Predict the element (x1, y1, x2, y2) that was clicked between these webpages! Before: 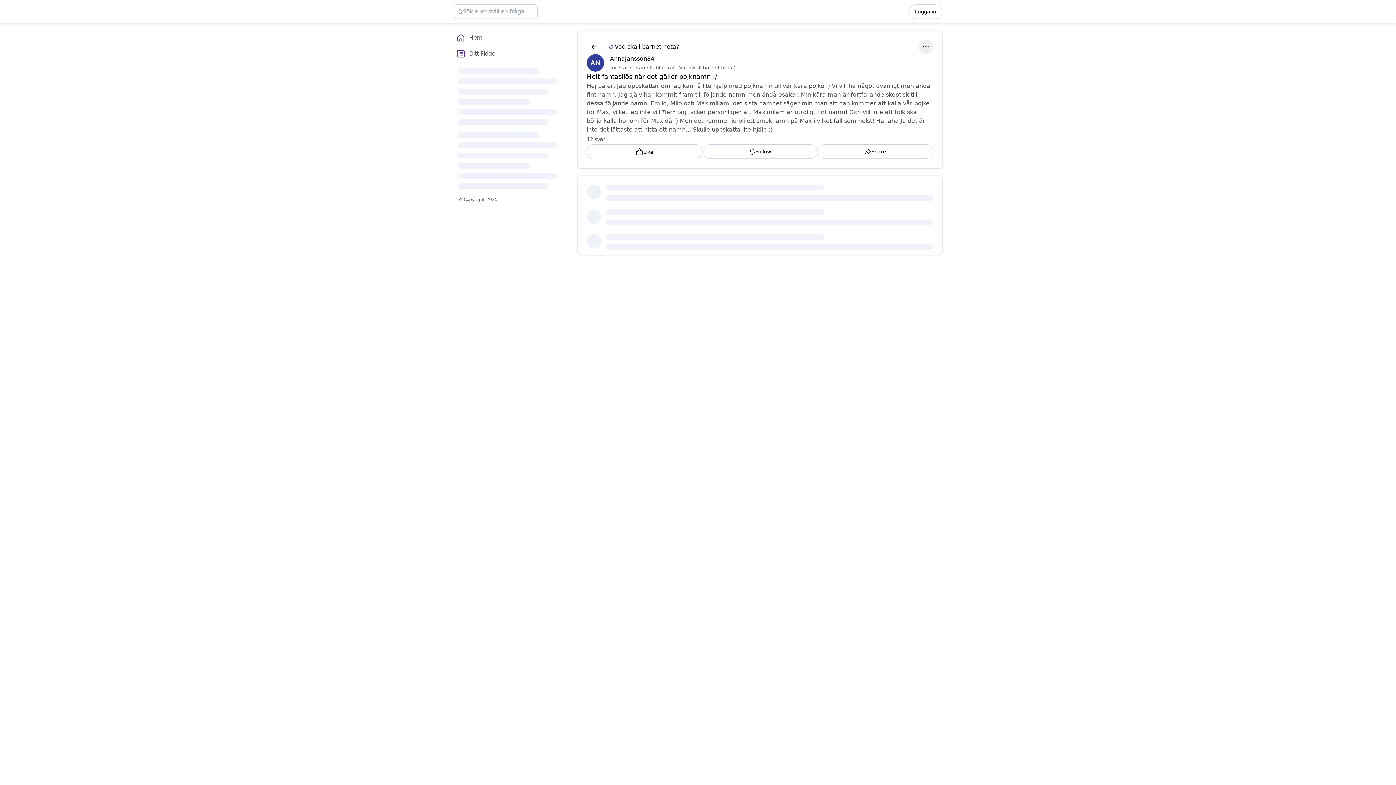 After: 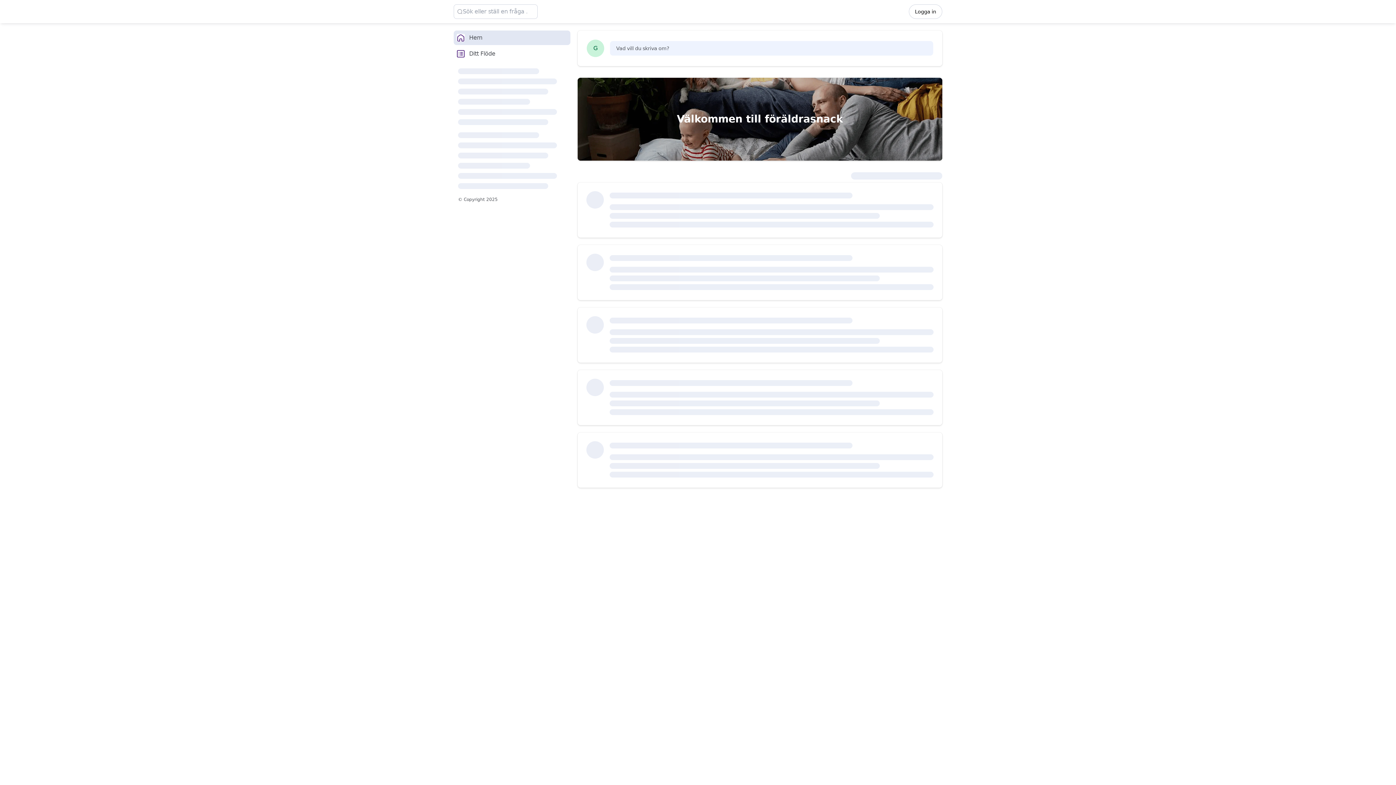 Action: bbox: (453, 30, 570, 45) label: Hem